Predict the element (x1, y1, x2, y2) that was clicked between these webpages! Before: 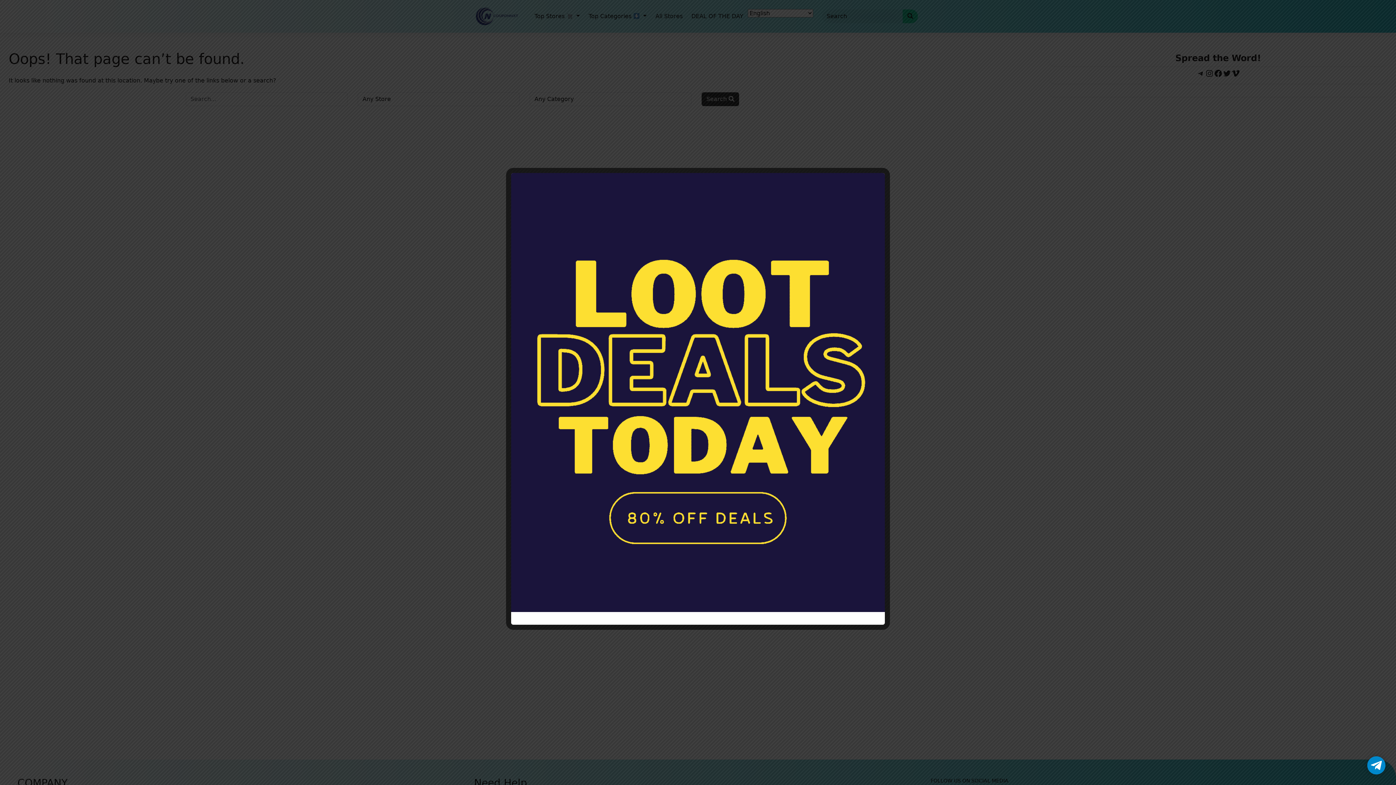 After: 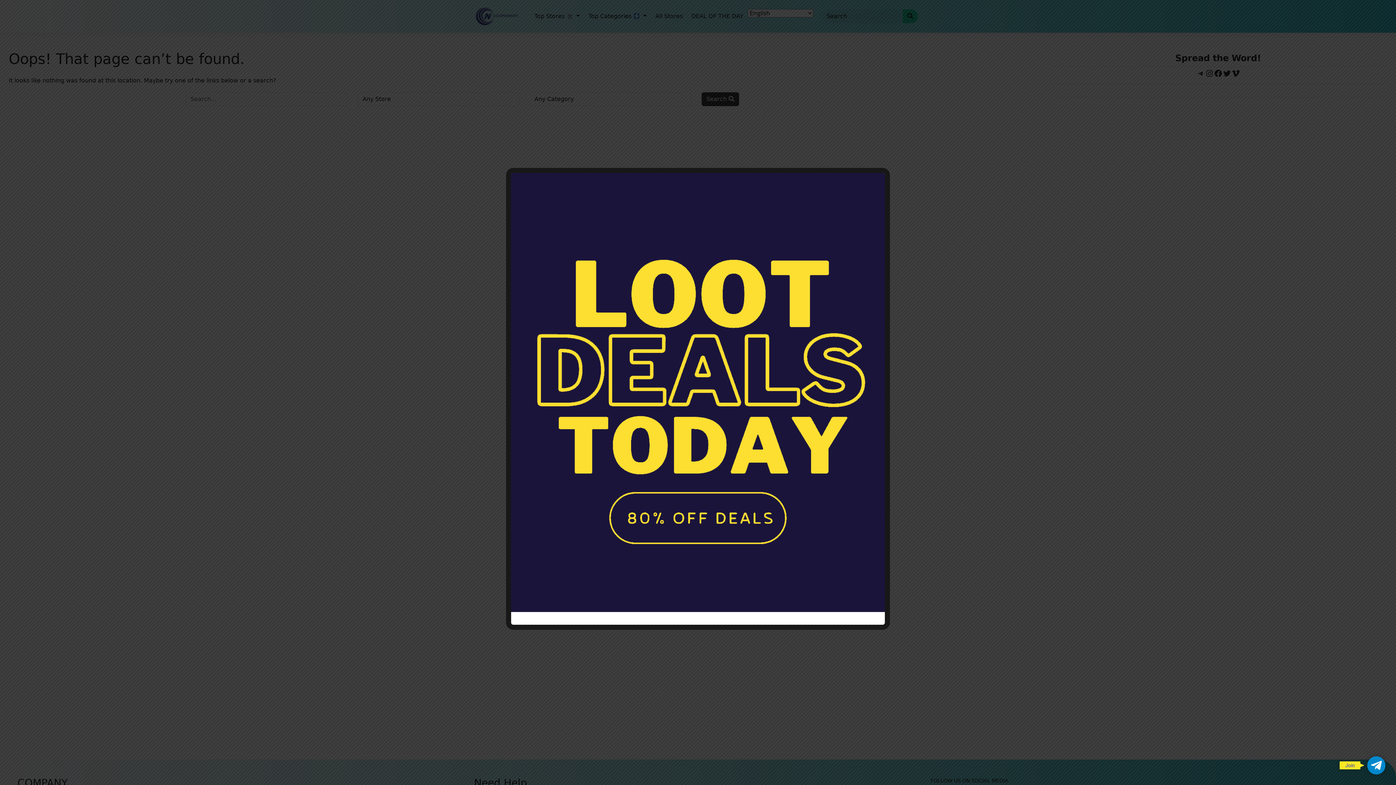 Action: bbox: (1367, 756, 1385, 774) label: Join